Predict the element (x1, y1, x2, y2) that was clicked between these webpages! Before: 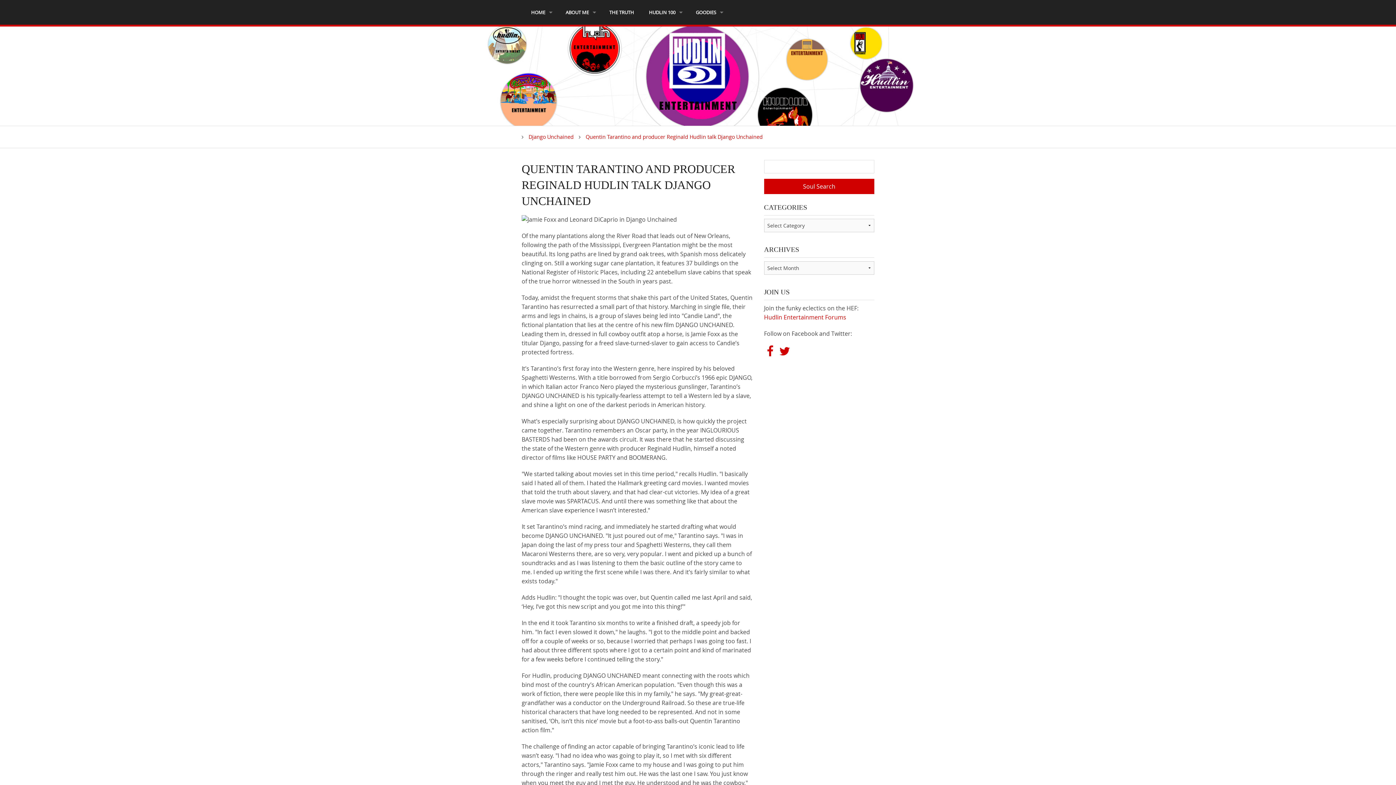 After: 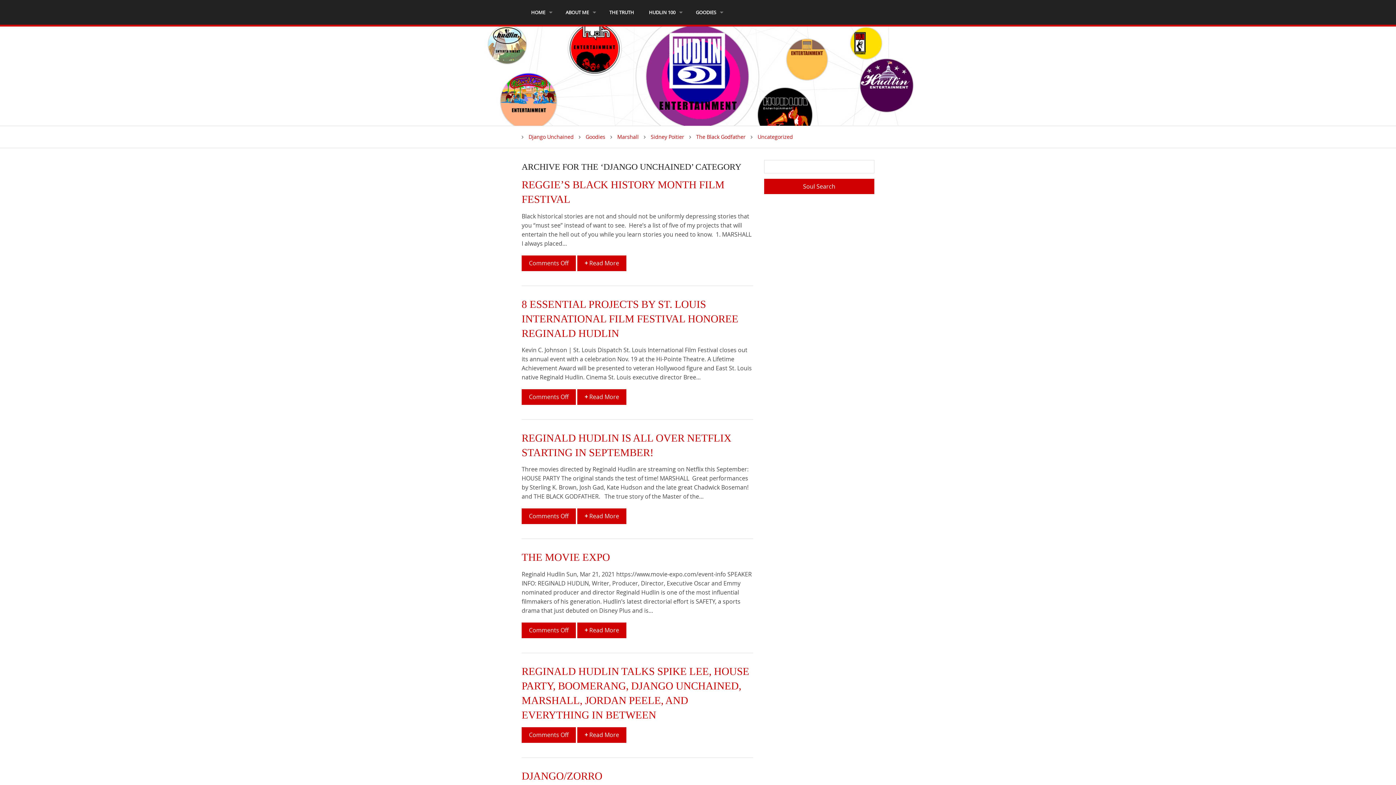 Action: label: Django Unchained bbox: (528, 133, 573, 140)